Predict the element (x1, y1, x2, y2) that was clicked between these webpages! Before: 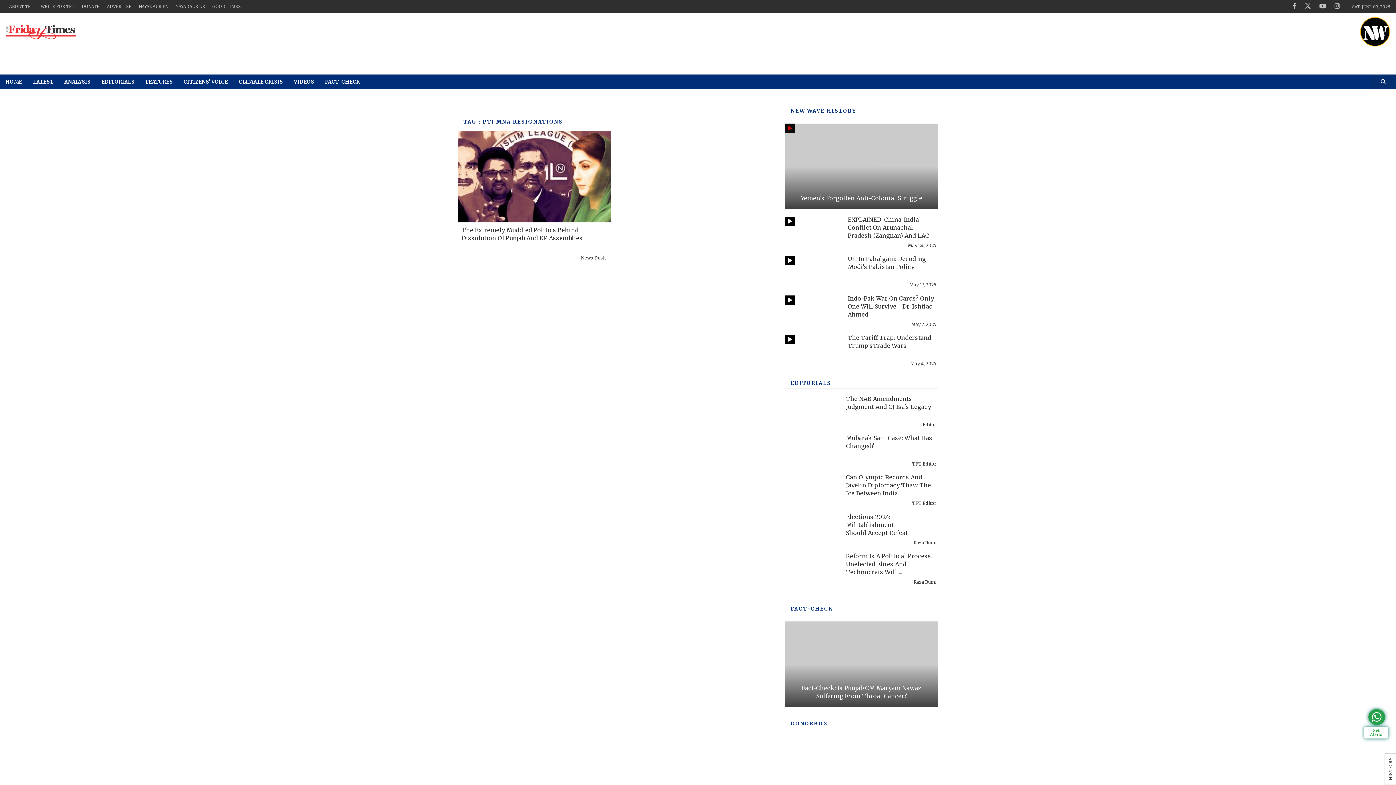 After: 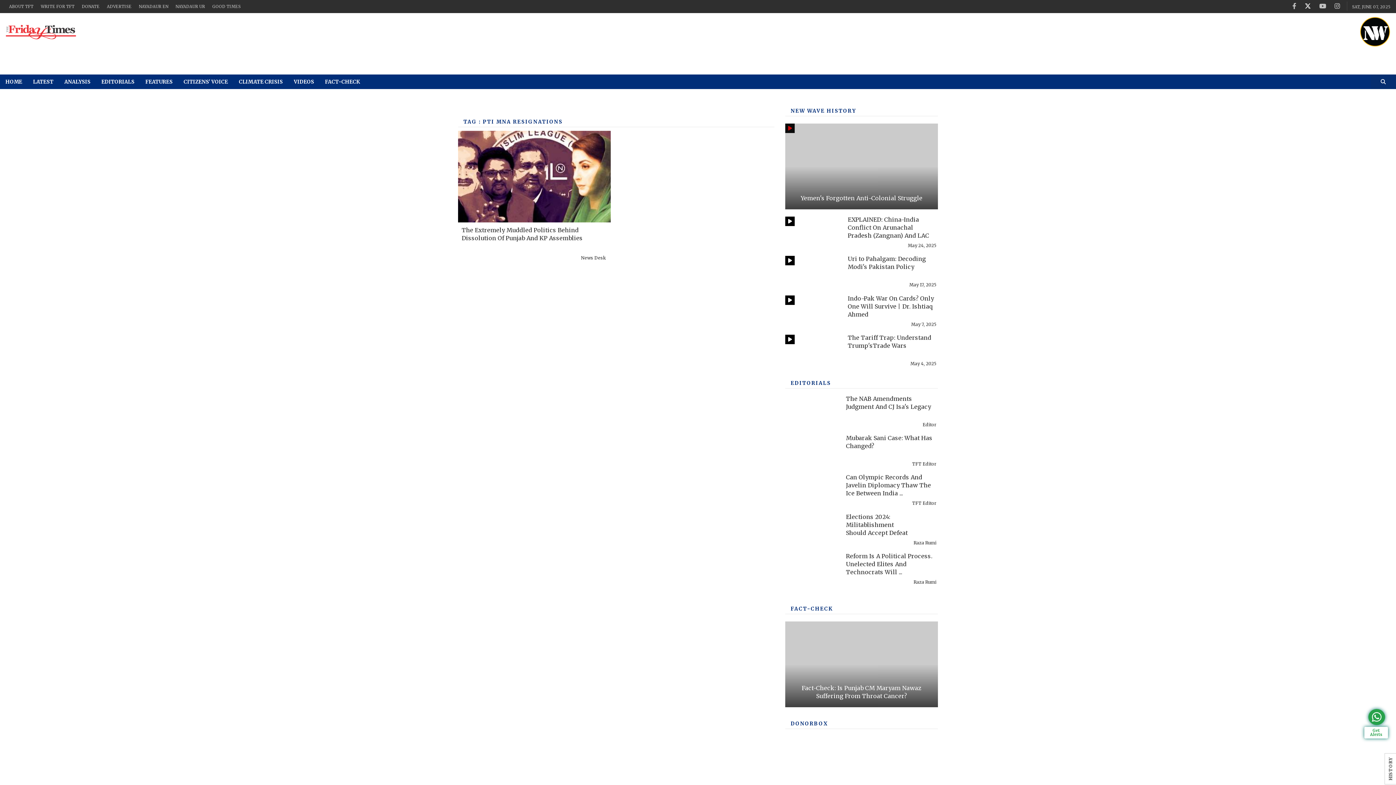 Action: label: twitter bbox: (1305, 2, 1311, 10)